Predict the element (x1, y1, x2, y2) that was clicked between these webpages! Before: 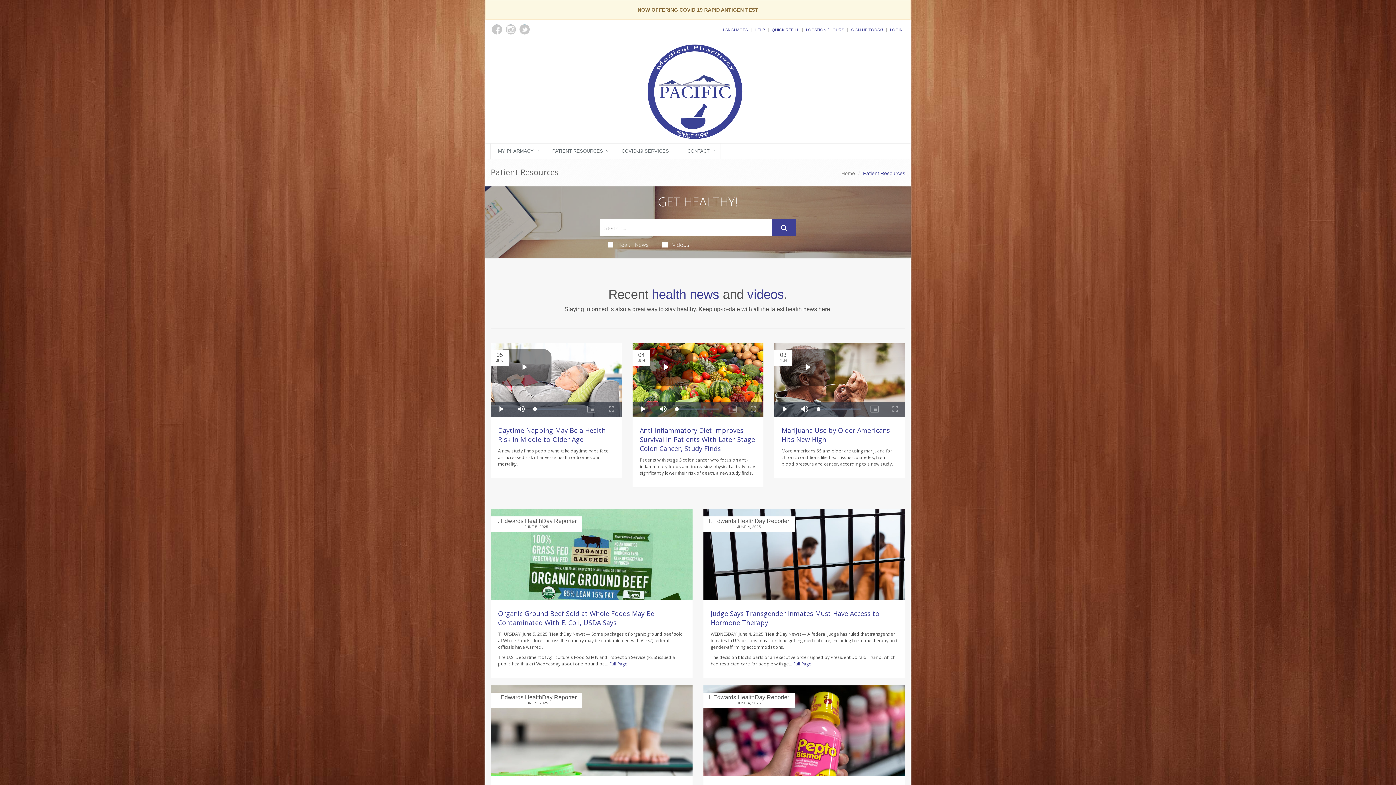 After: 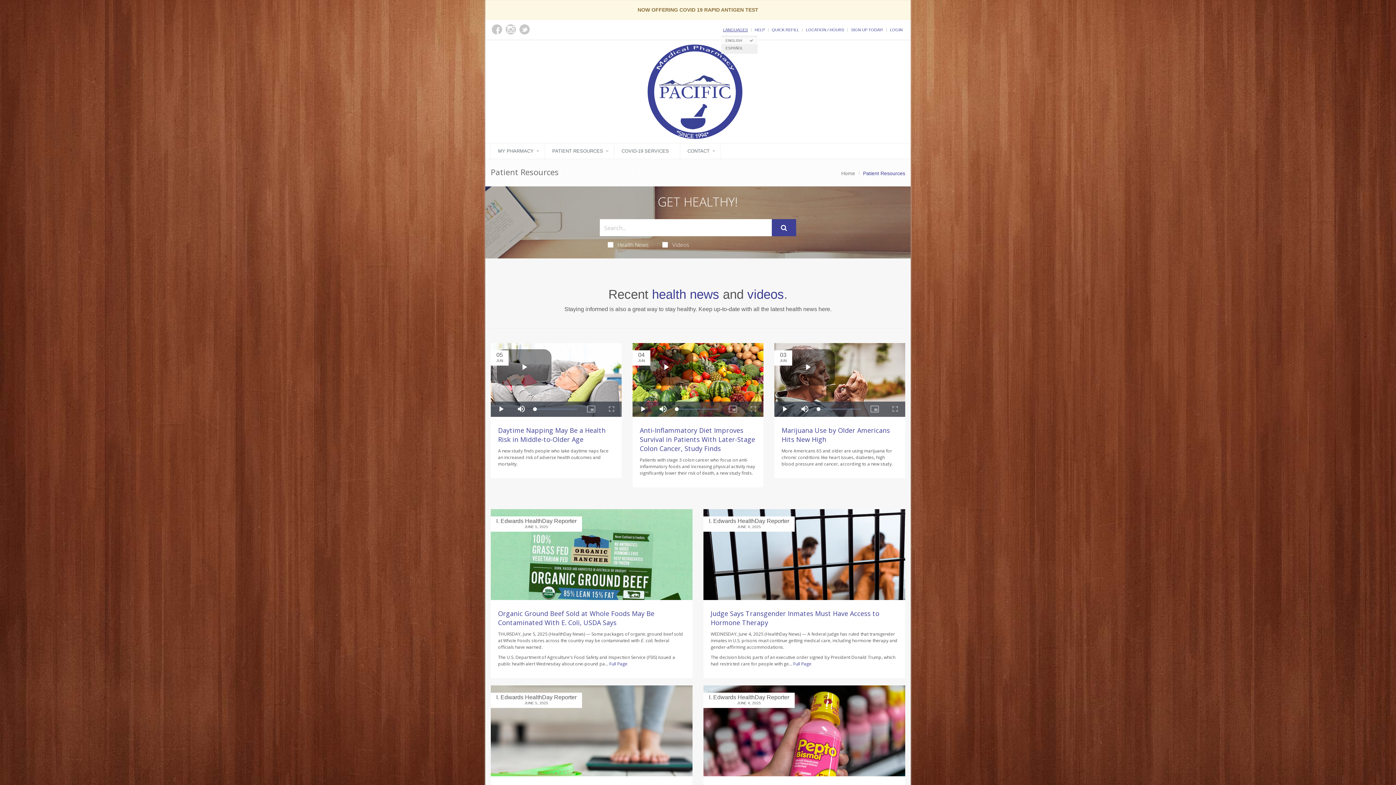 Action: label: LANGUAGES bbox: (723, 27, 748, 32)